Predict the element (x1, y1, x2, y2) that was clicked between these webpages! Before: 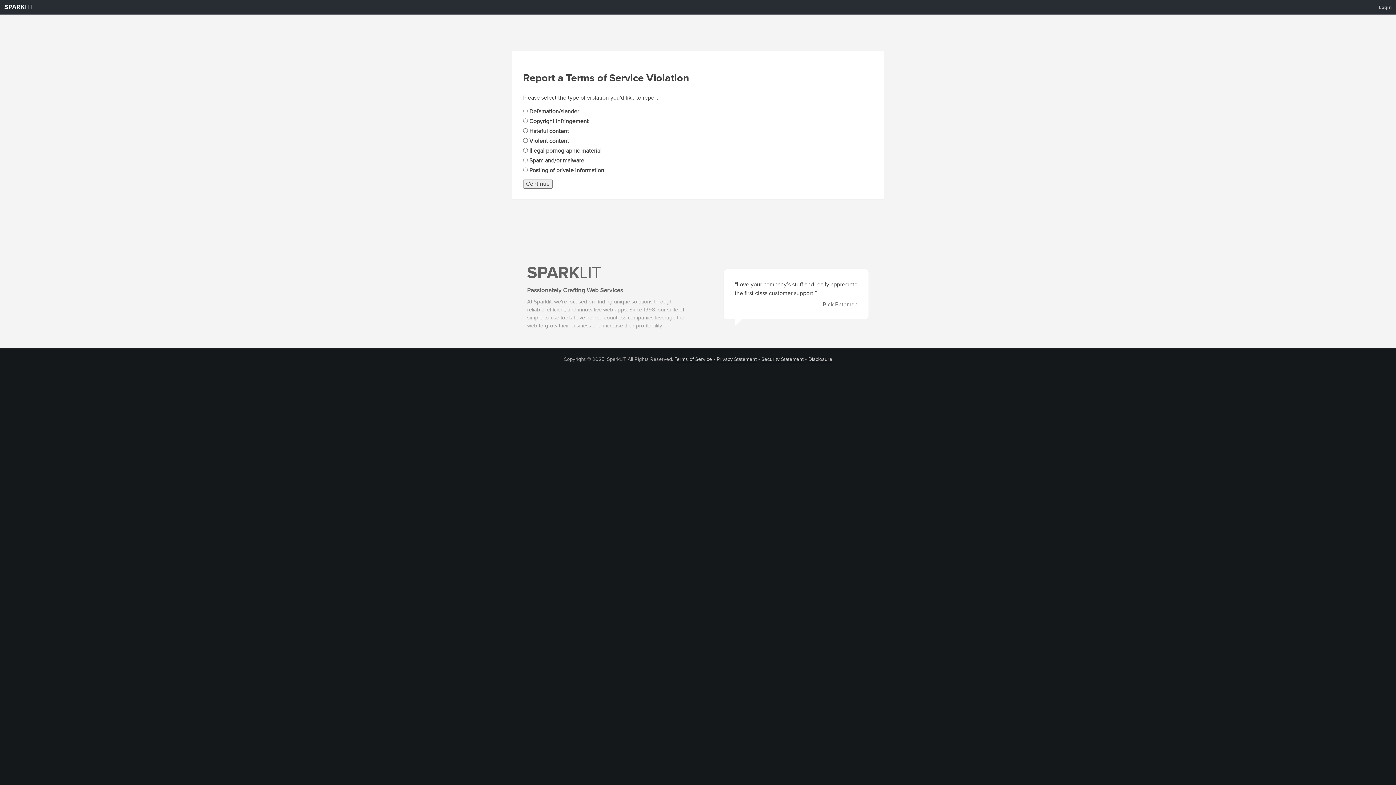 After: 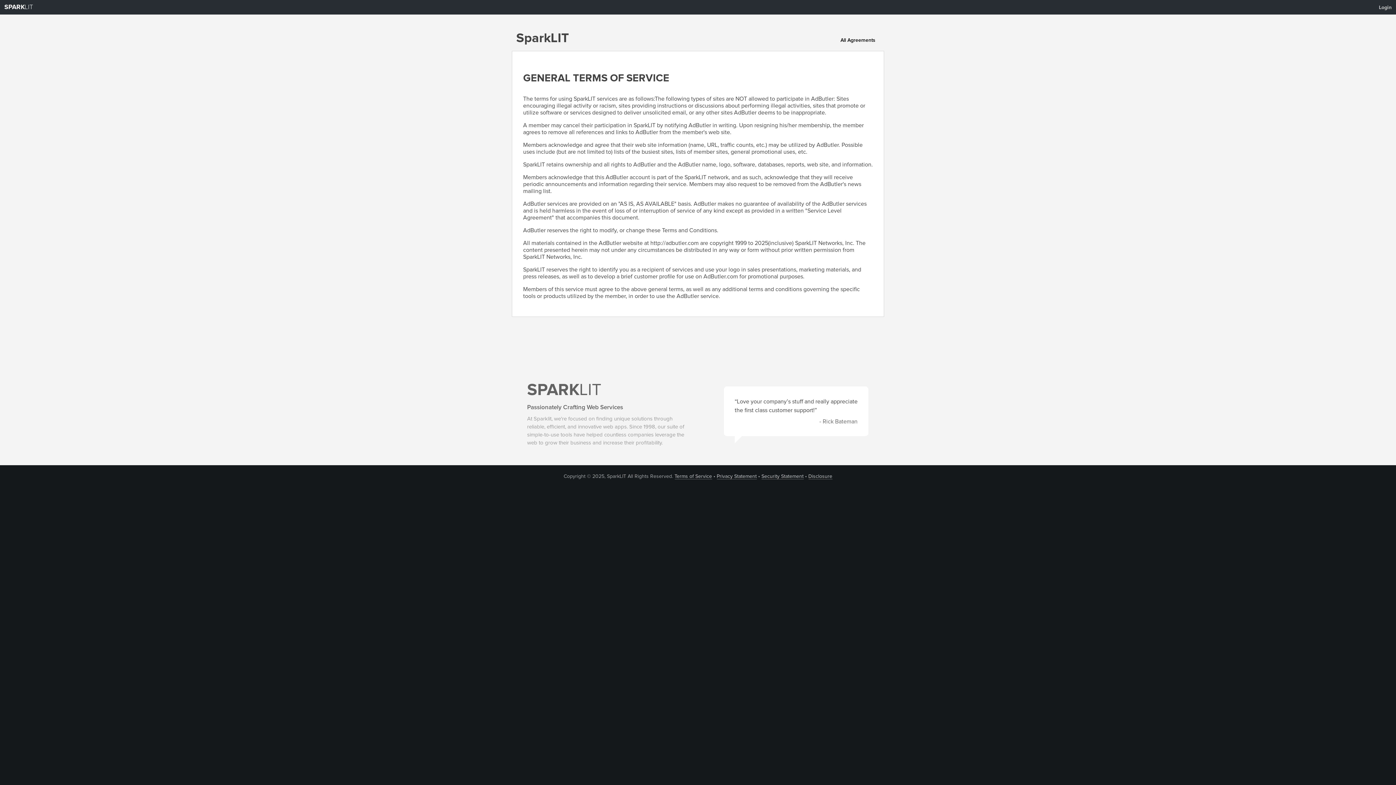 Action: bbox: (674, 356, 712, 362) label: Terms of Service